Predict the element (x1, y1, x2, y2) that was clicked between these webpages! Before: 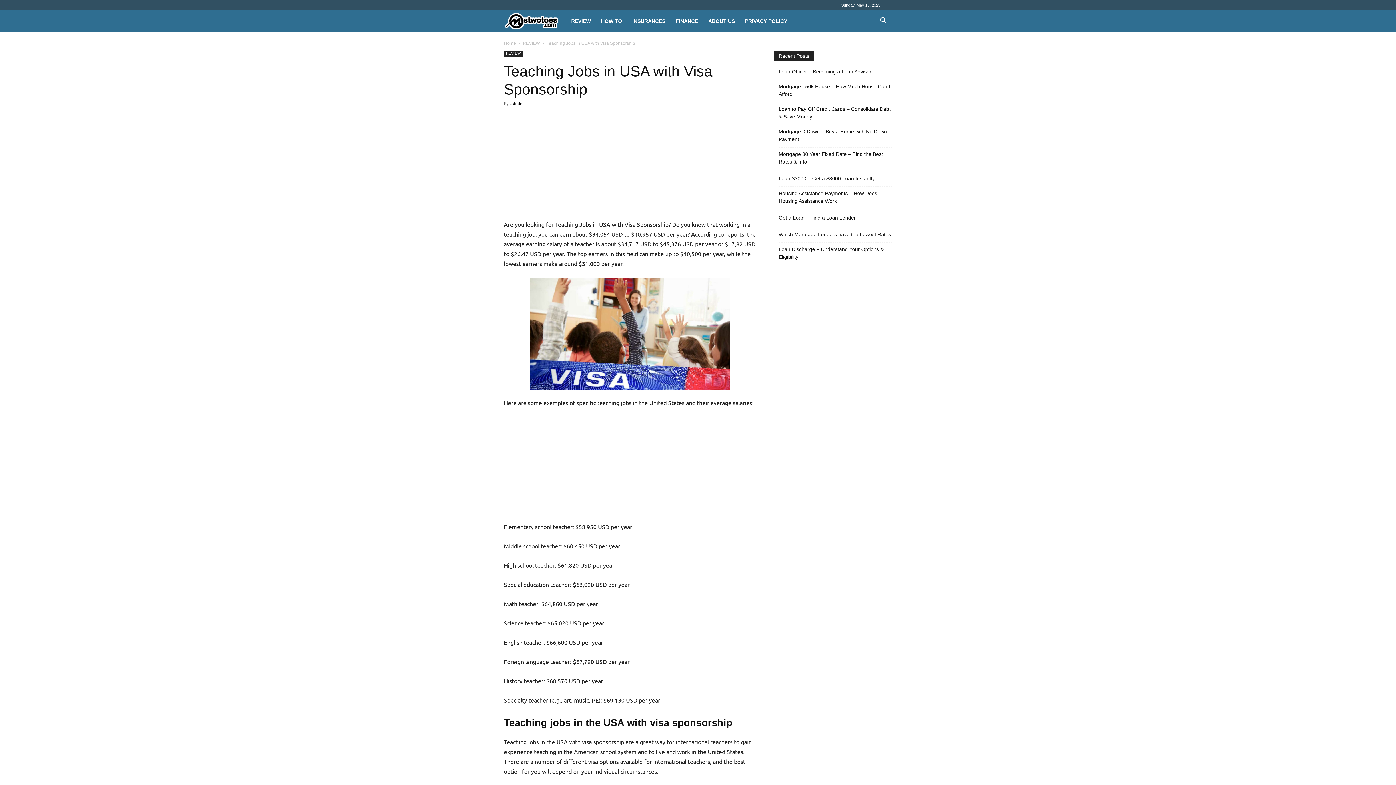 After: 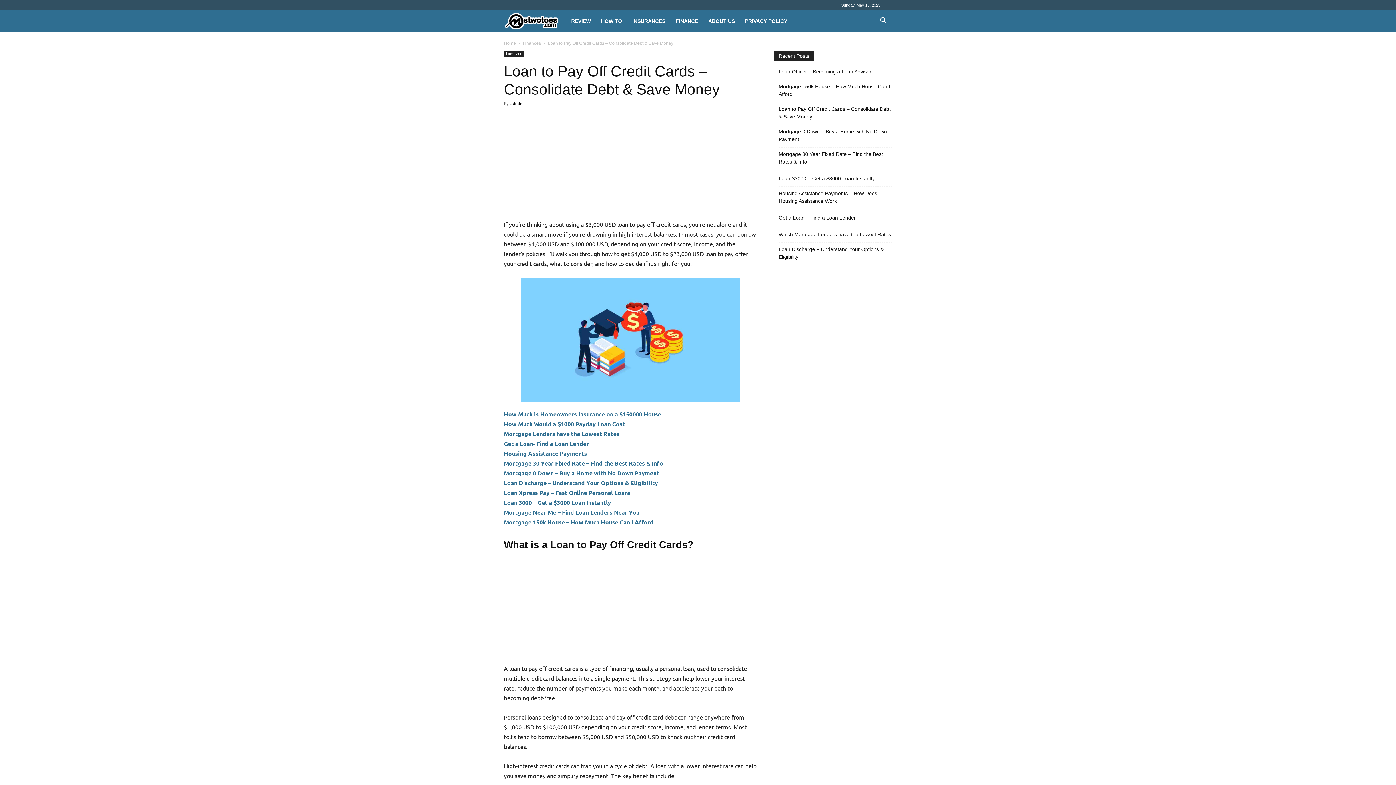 Action: label: Loan to Pay Off Credit Cards – Consolidate Debt & Save Money bbox: (778, 105, 892, 120)